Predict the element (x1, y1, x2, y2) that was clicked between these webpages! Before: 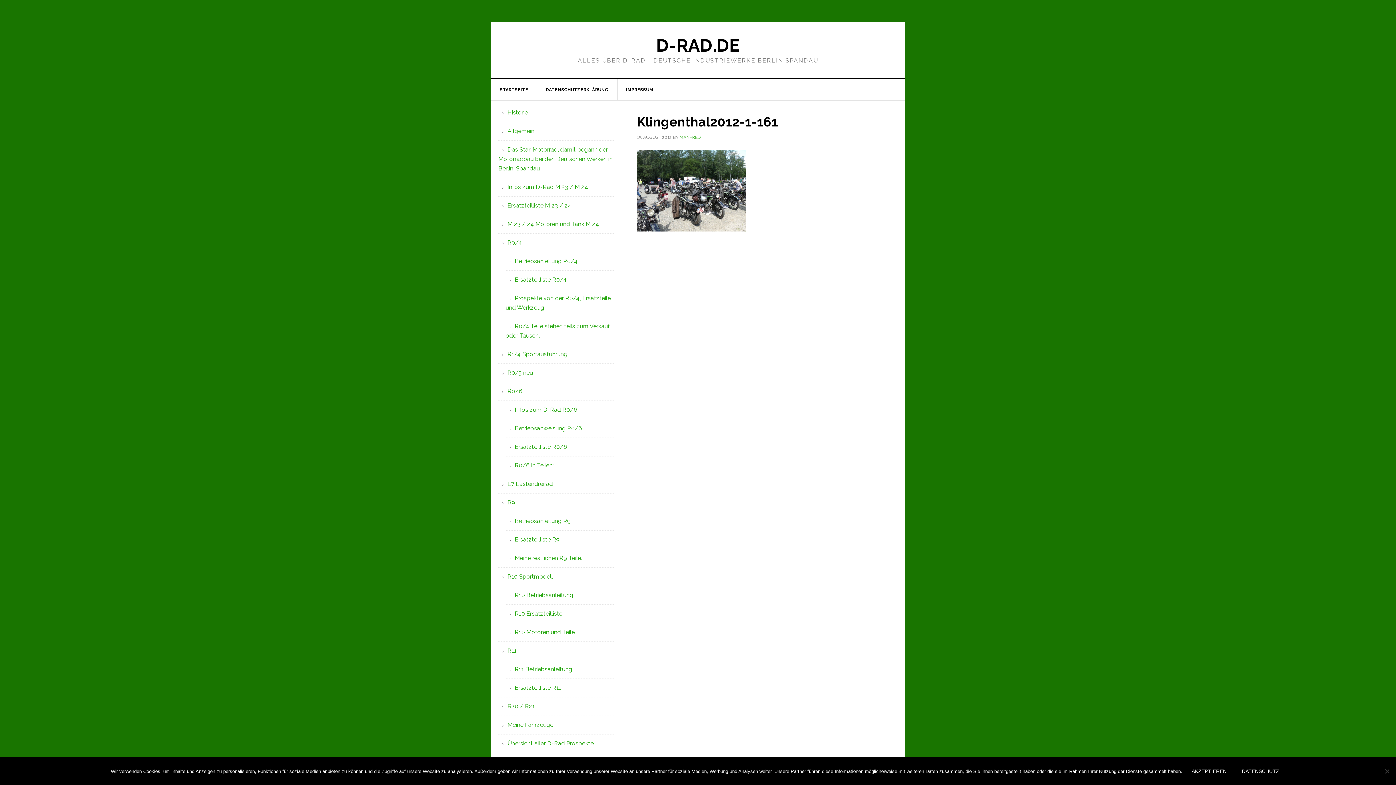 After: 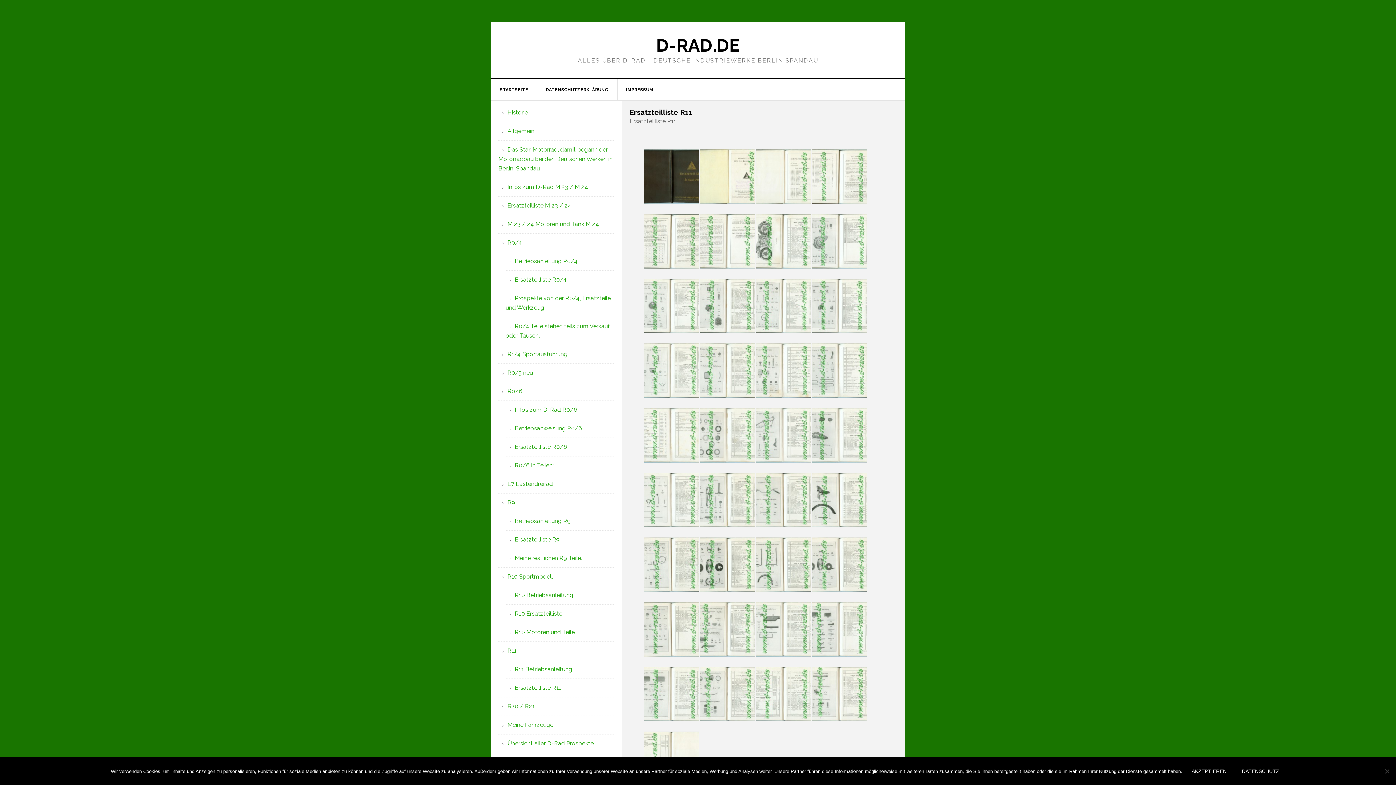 Action: bbox: (514, 684, 561, 691) label: Ersatzteilliste R11